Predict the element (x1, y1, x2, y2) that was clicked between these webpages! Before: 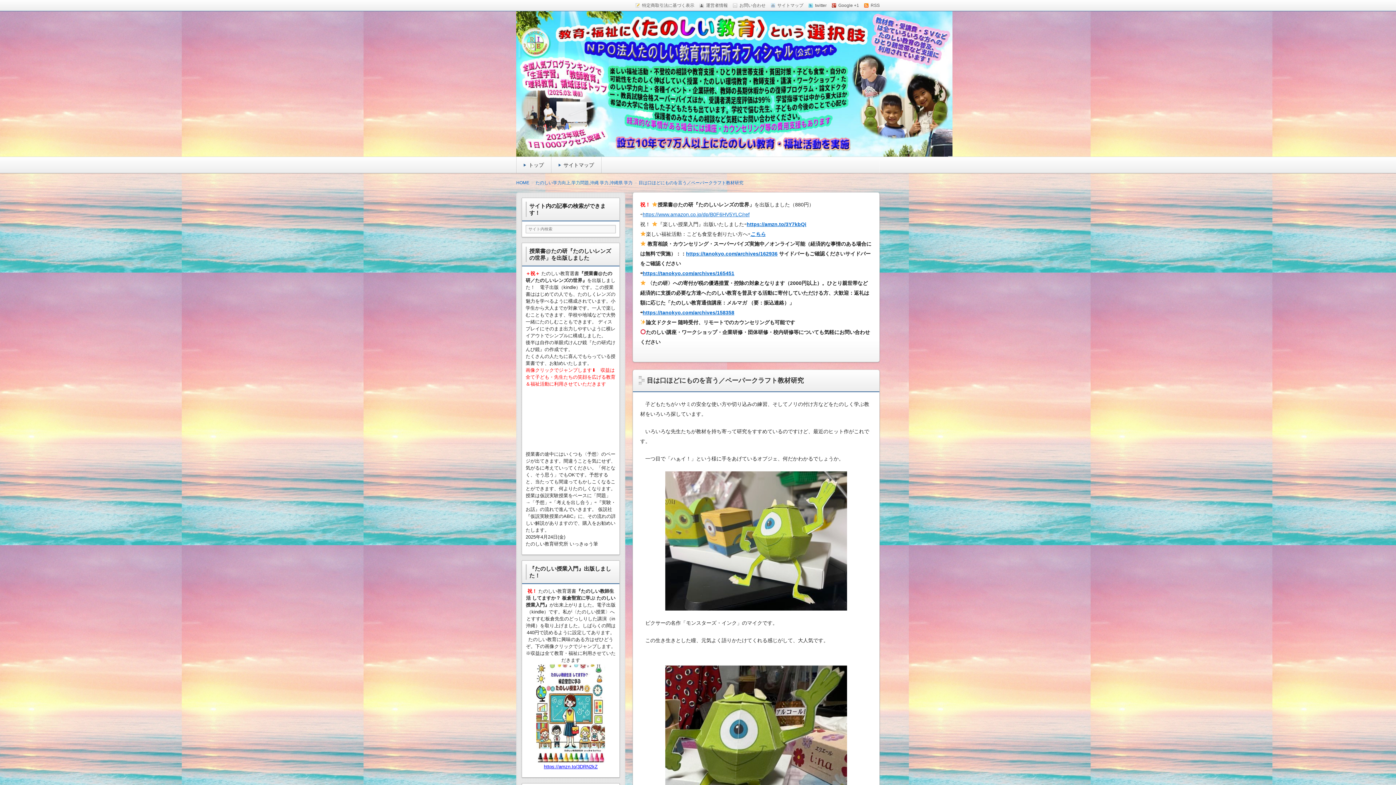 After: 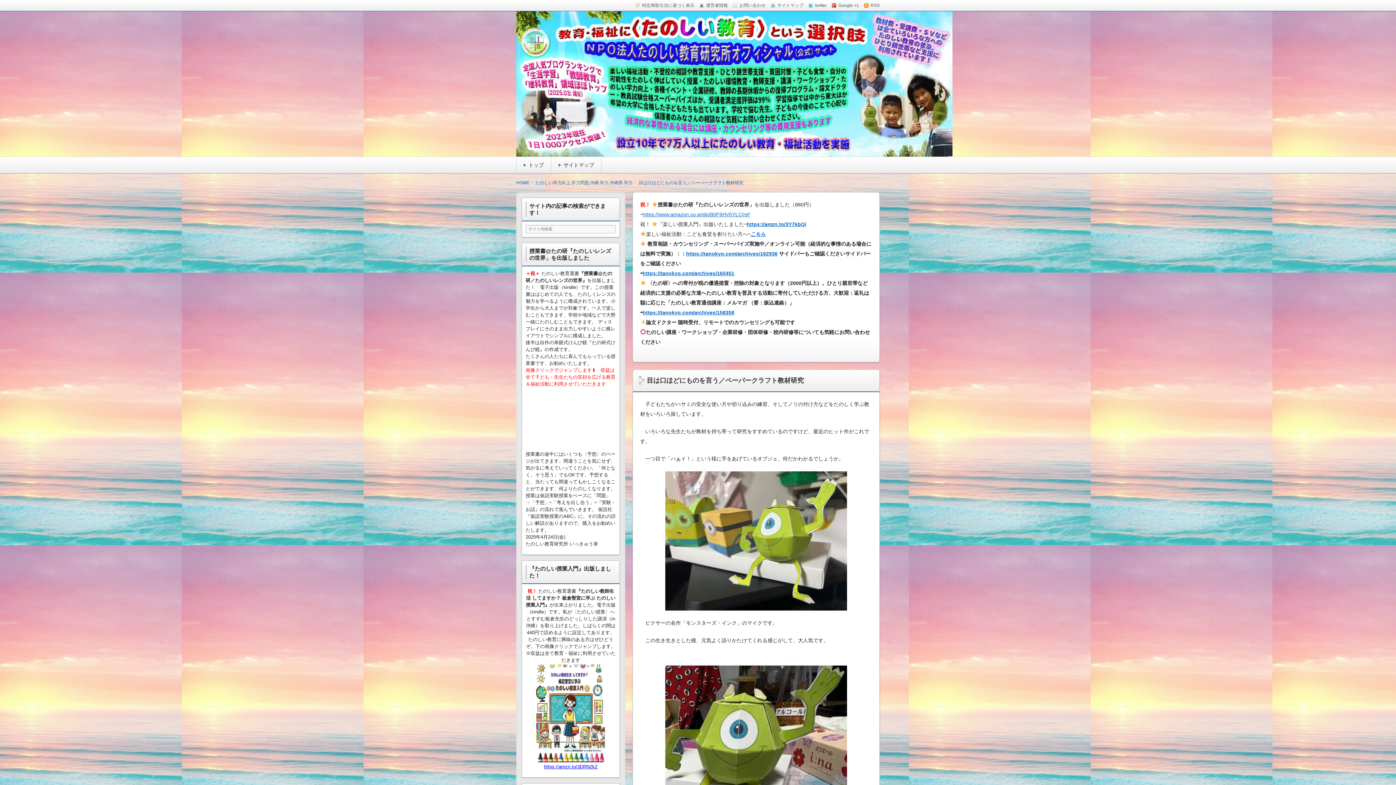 Action: label: サイトマップ bbox: (770, -1, 803, 12)